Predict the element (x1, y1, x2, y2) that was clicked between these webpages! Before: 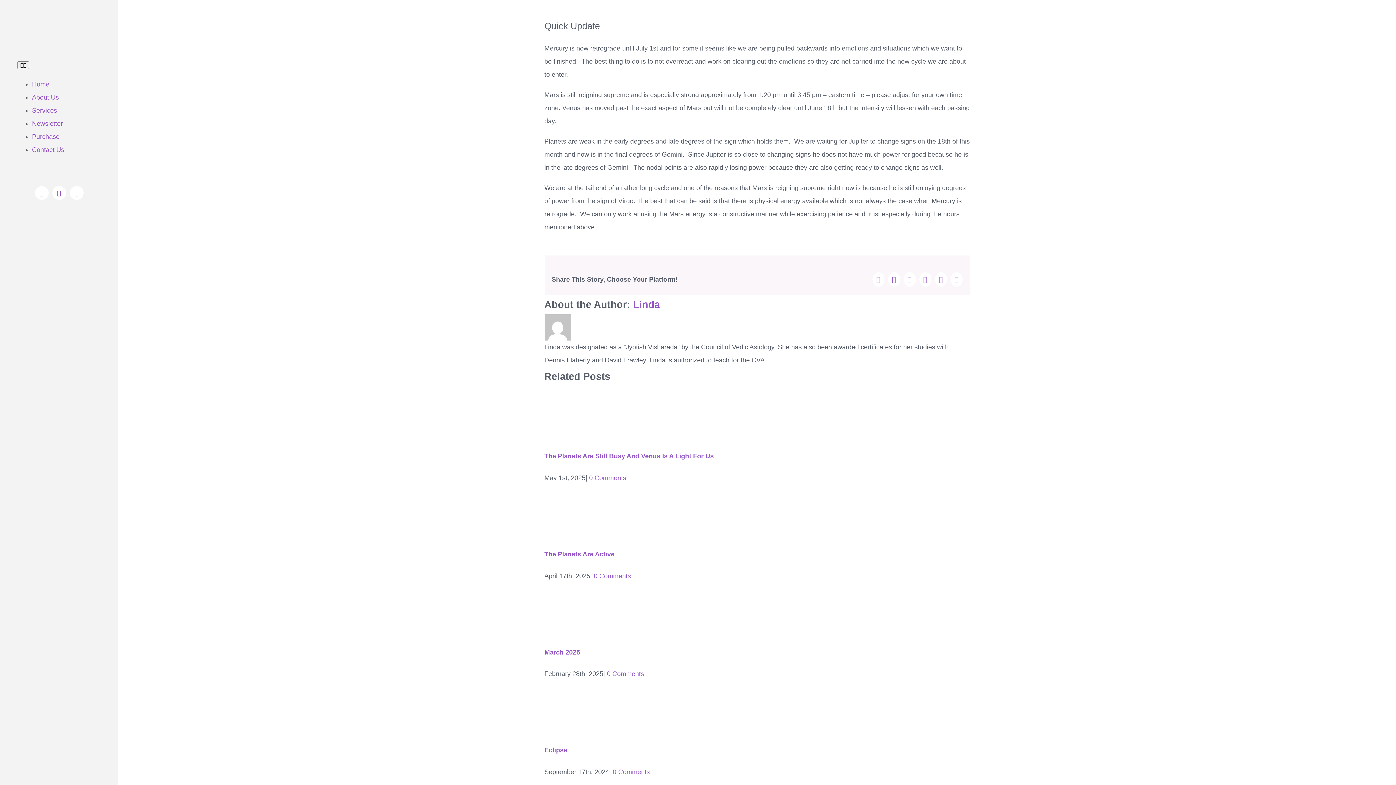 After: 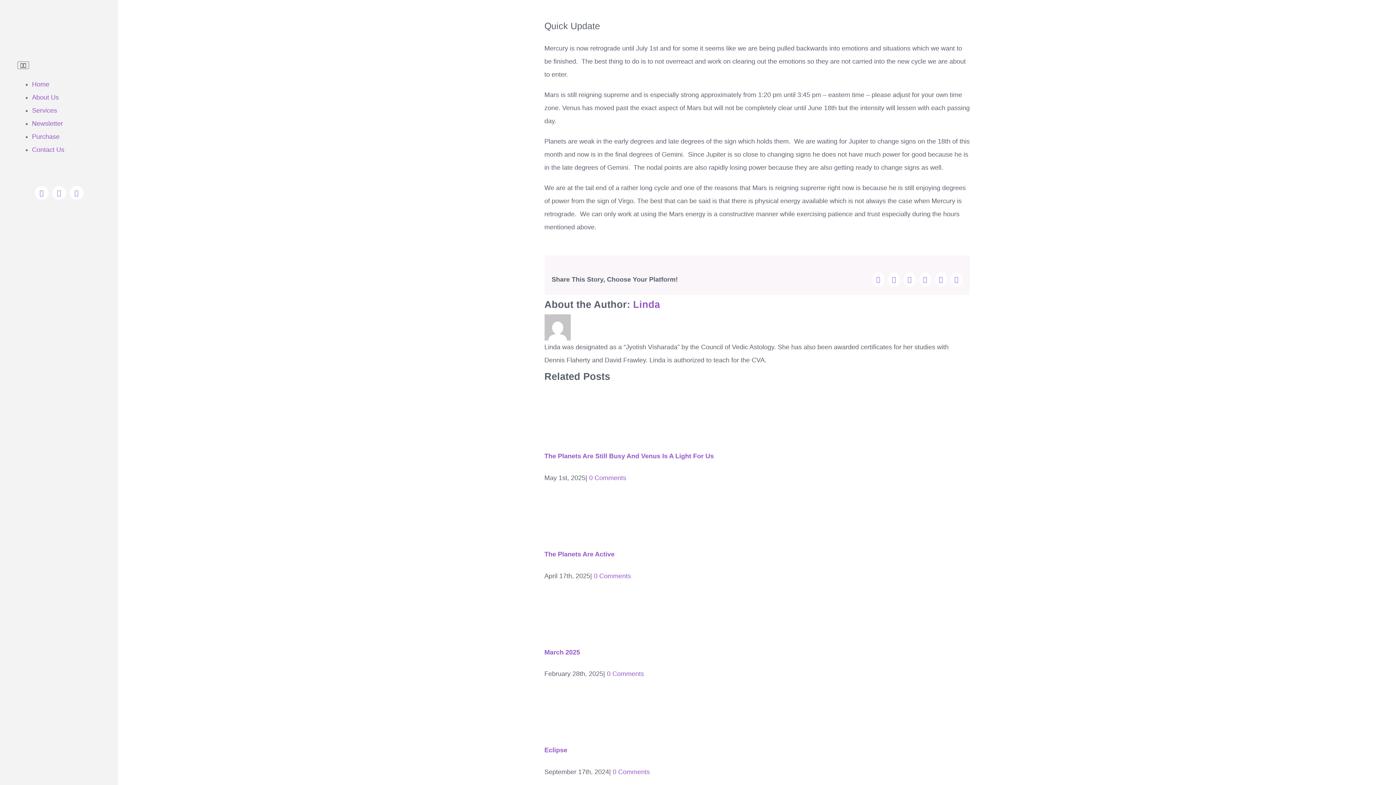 Action: bbox: (69, 186, 83, 200) label: mail